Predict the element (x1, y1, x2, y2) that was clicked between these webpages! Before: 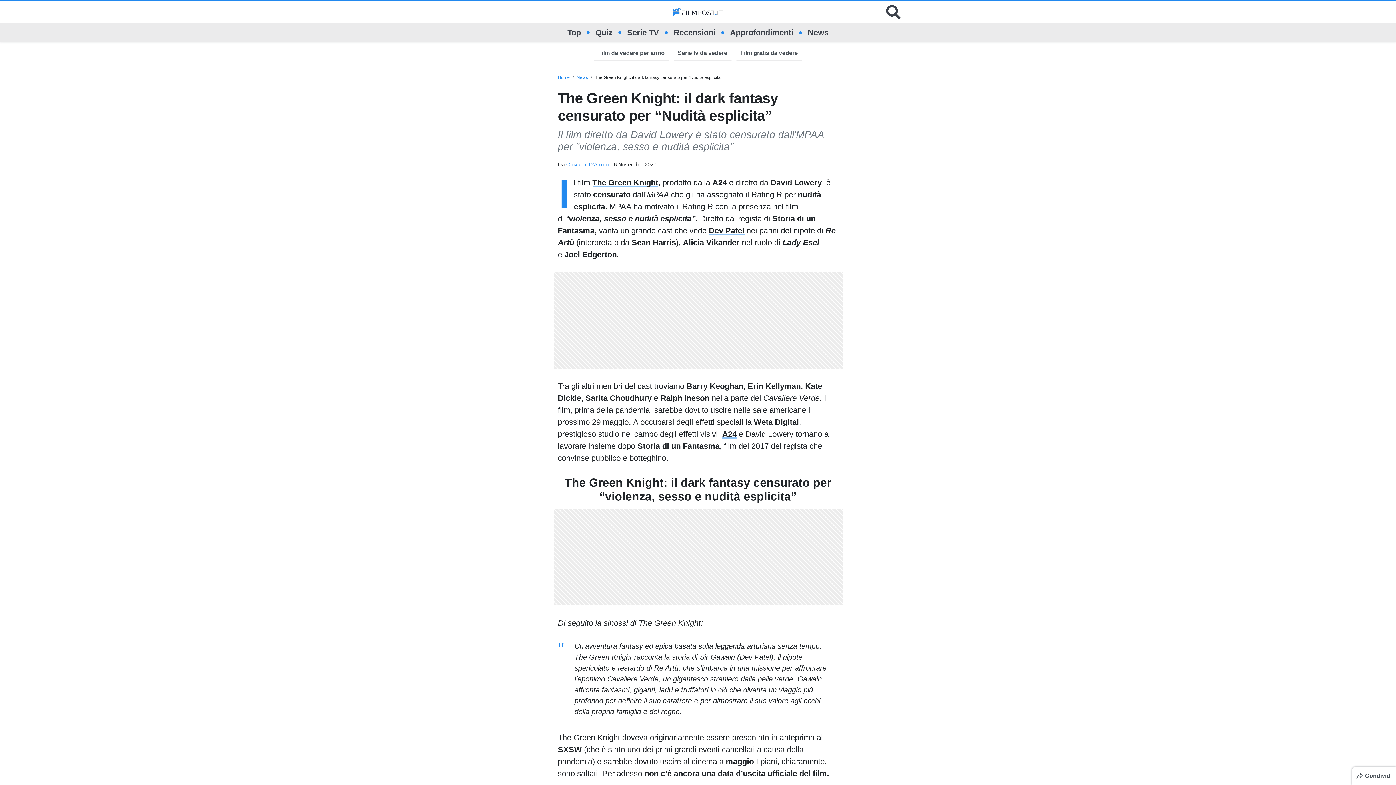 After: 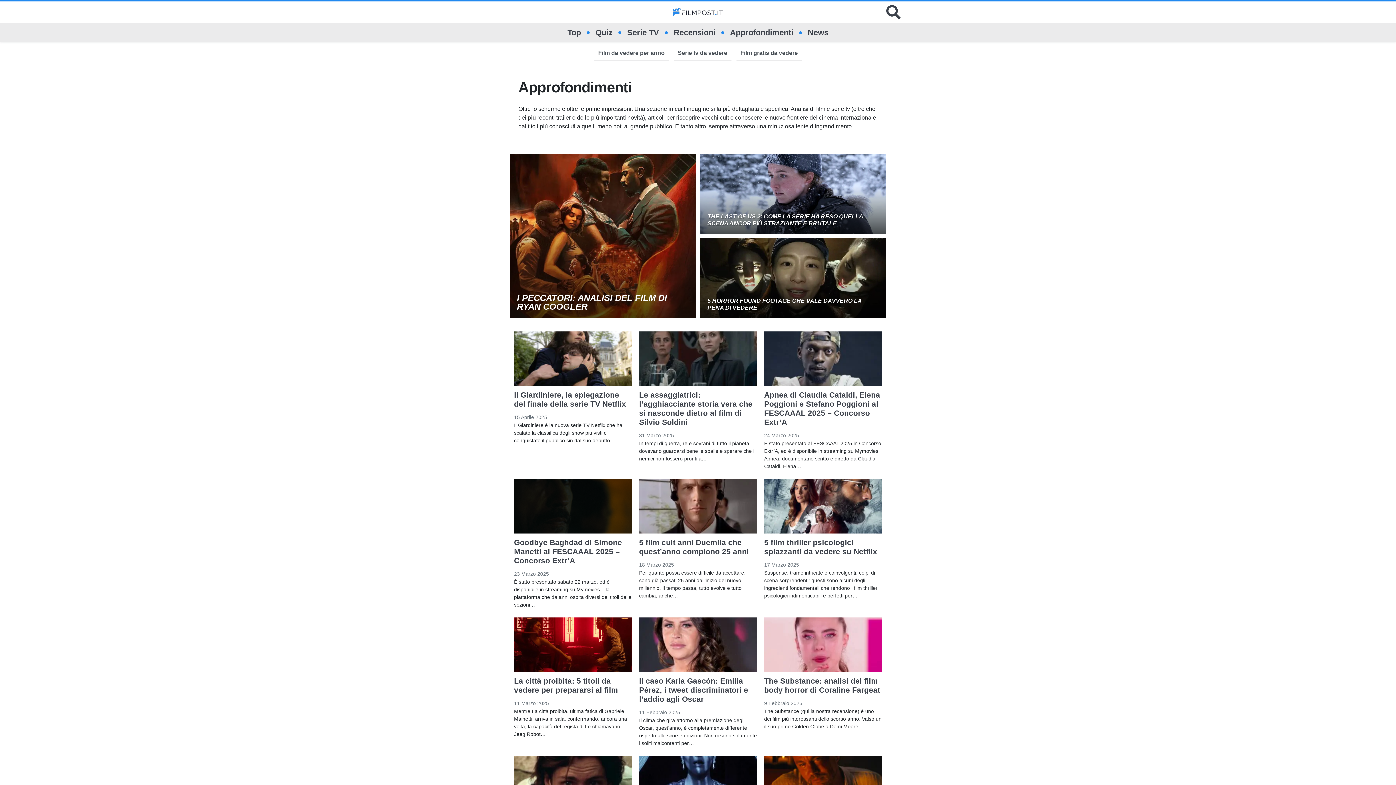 Action: bbox: (730, 23, 793, 42) label: Approfondimenti